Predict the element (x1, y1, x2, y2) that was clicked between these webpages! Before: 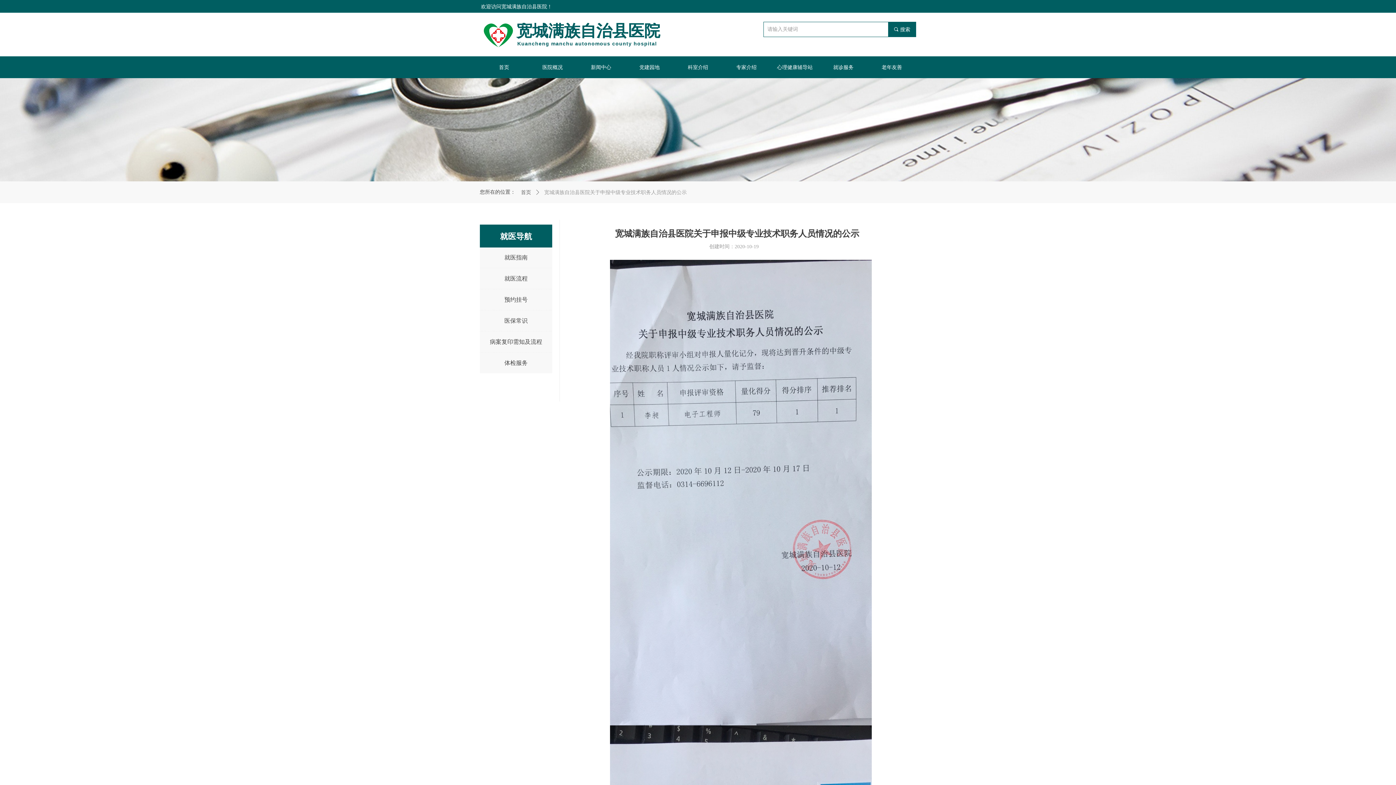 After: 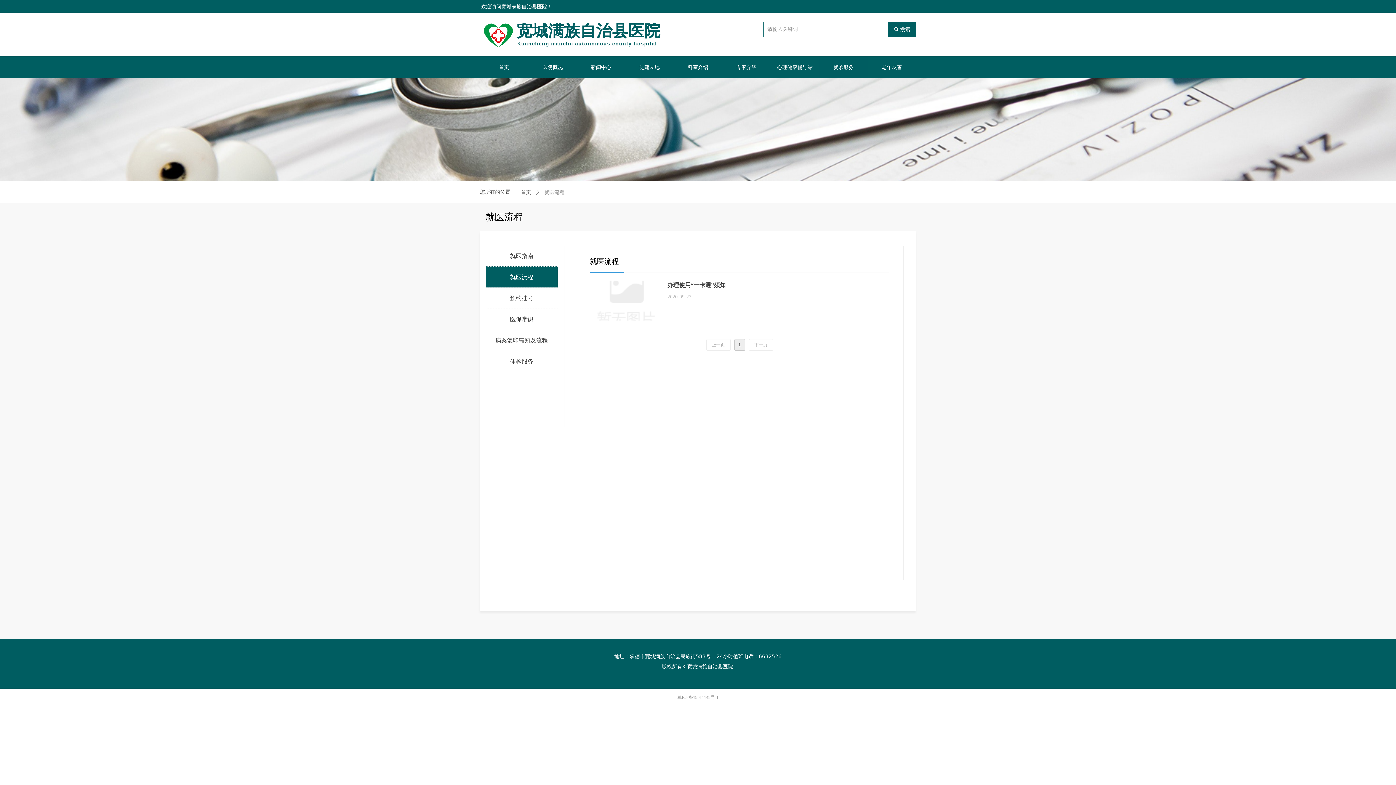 Action: bbox: (480, 268, 552, 289) label: 就医流程